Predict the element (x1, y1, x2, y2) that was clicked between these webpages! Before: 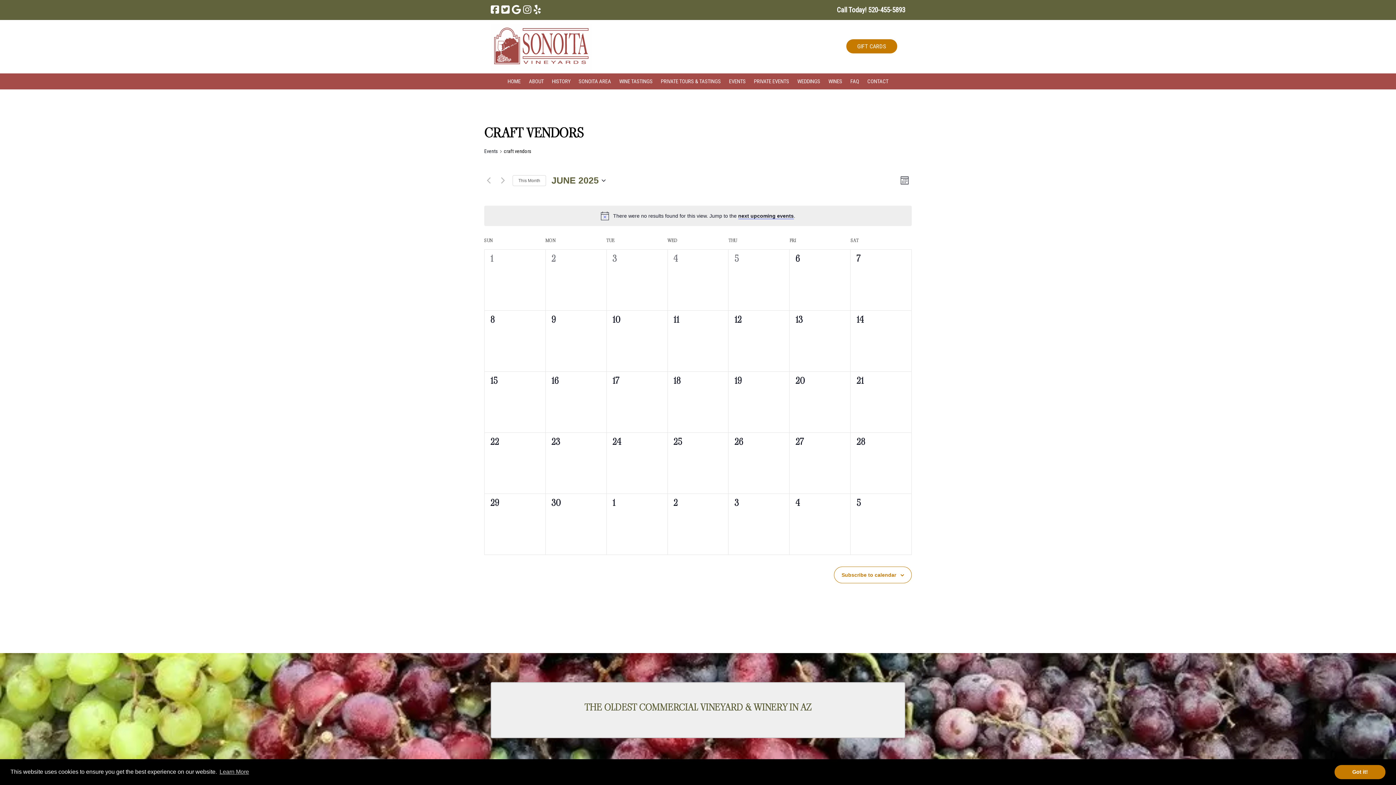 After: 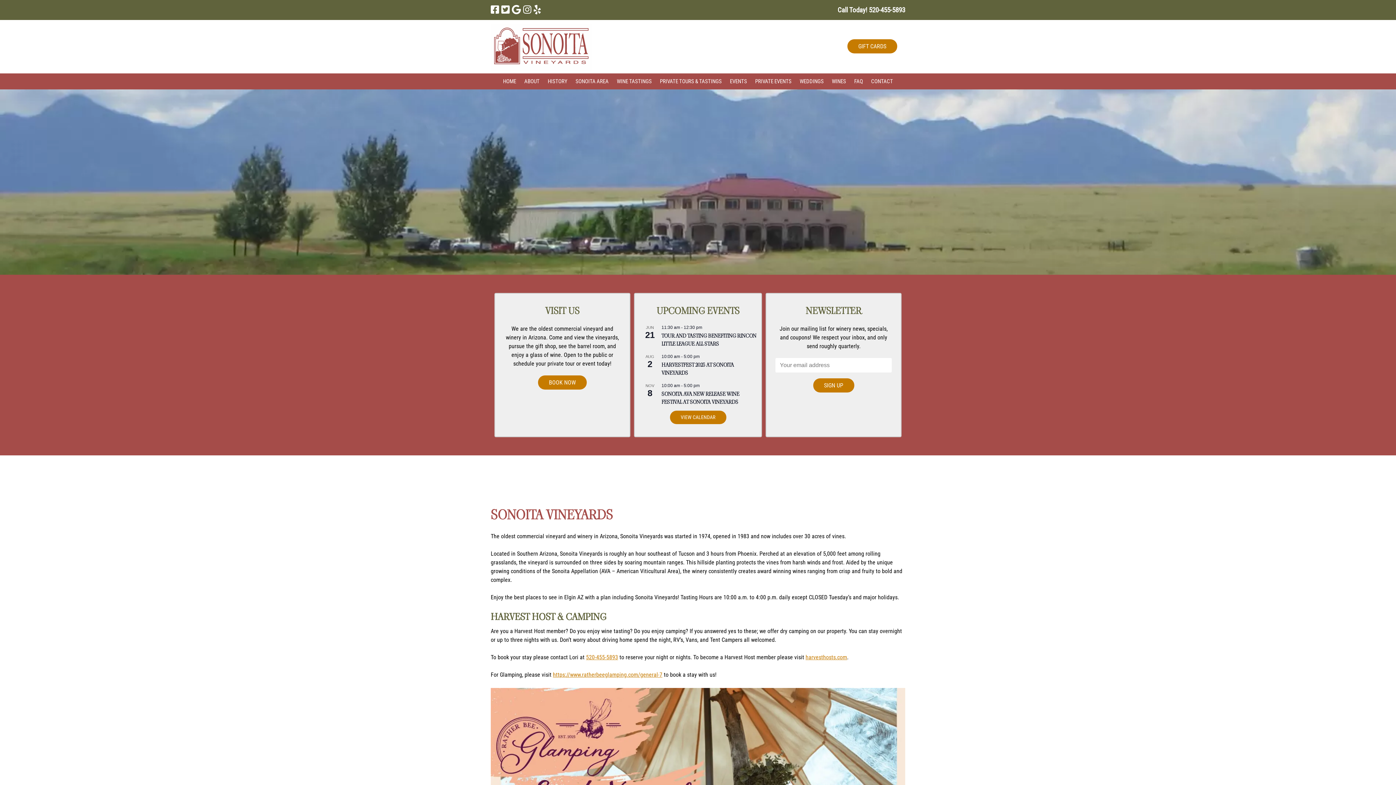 Action: label: HOME bbox: (503, 73, 524, 89)